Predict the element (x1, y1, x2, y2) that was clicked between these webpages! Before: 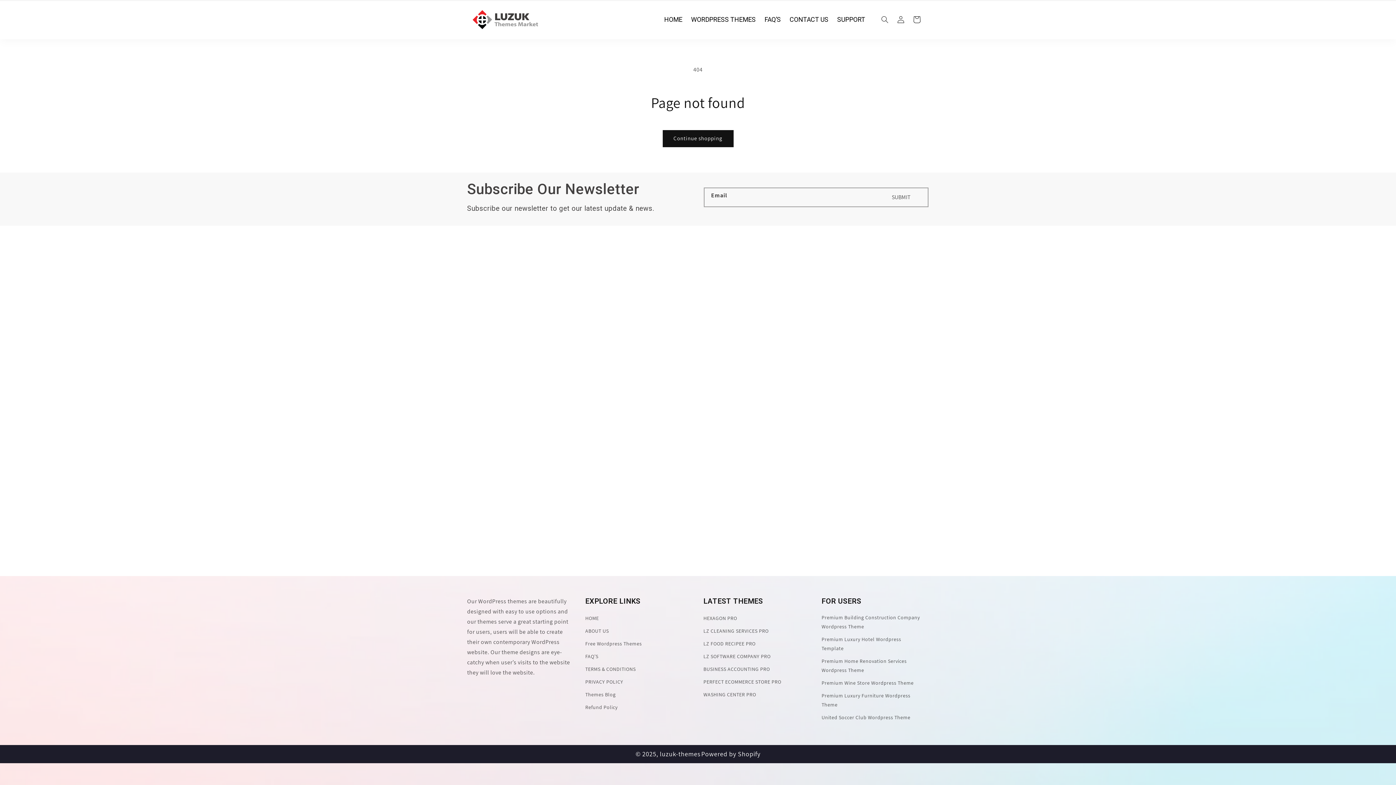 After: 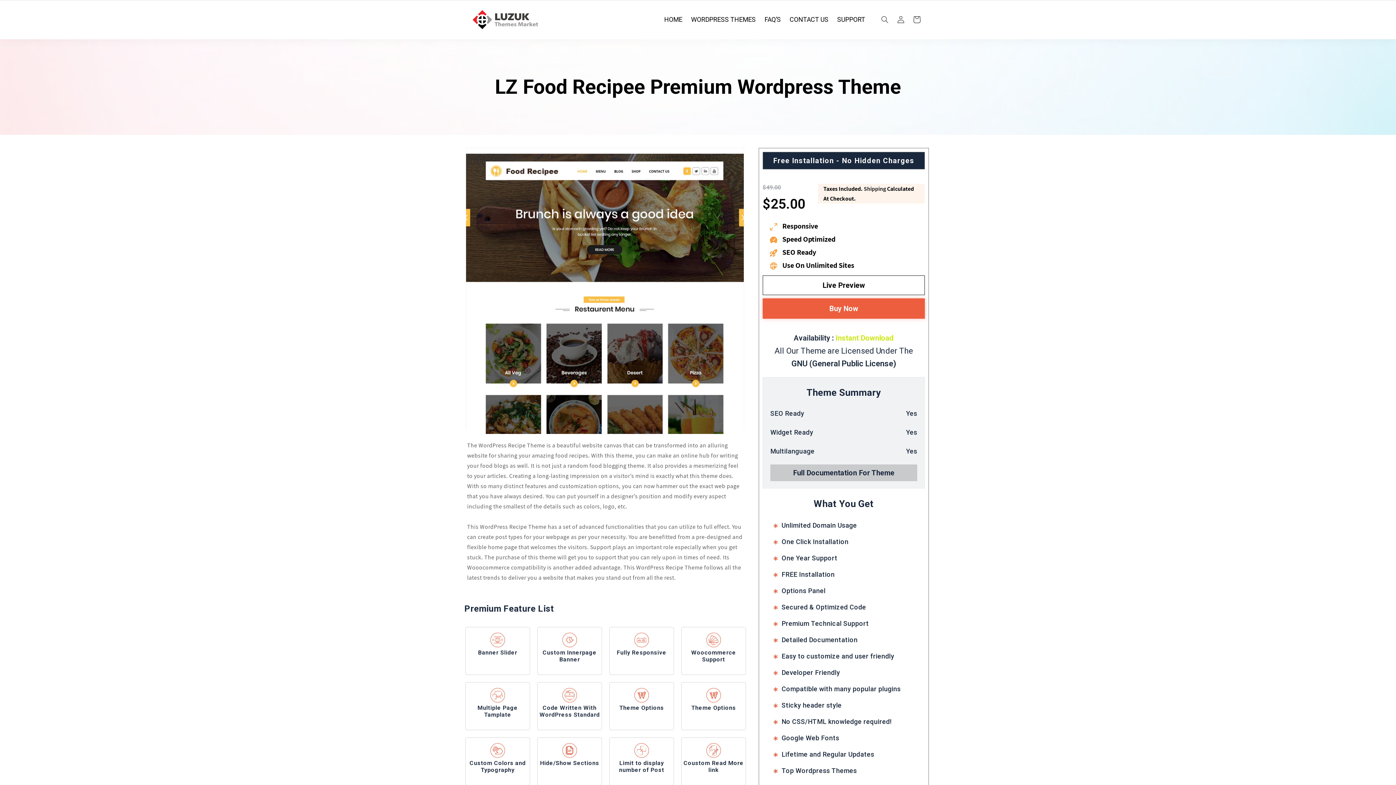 Action: bbox: (703, 637, 755, 650) label: LZ FOOD RECIPEE PRO